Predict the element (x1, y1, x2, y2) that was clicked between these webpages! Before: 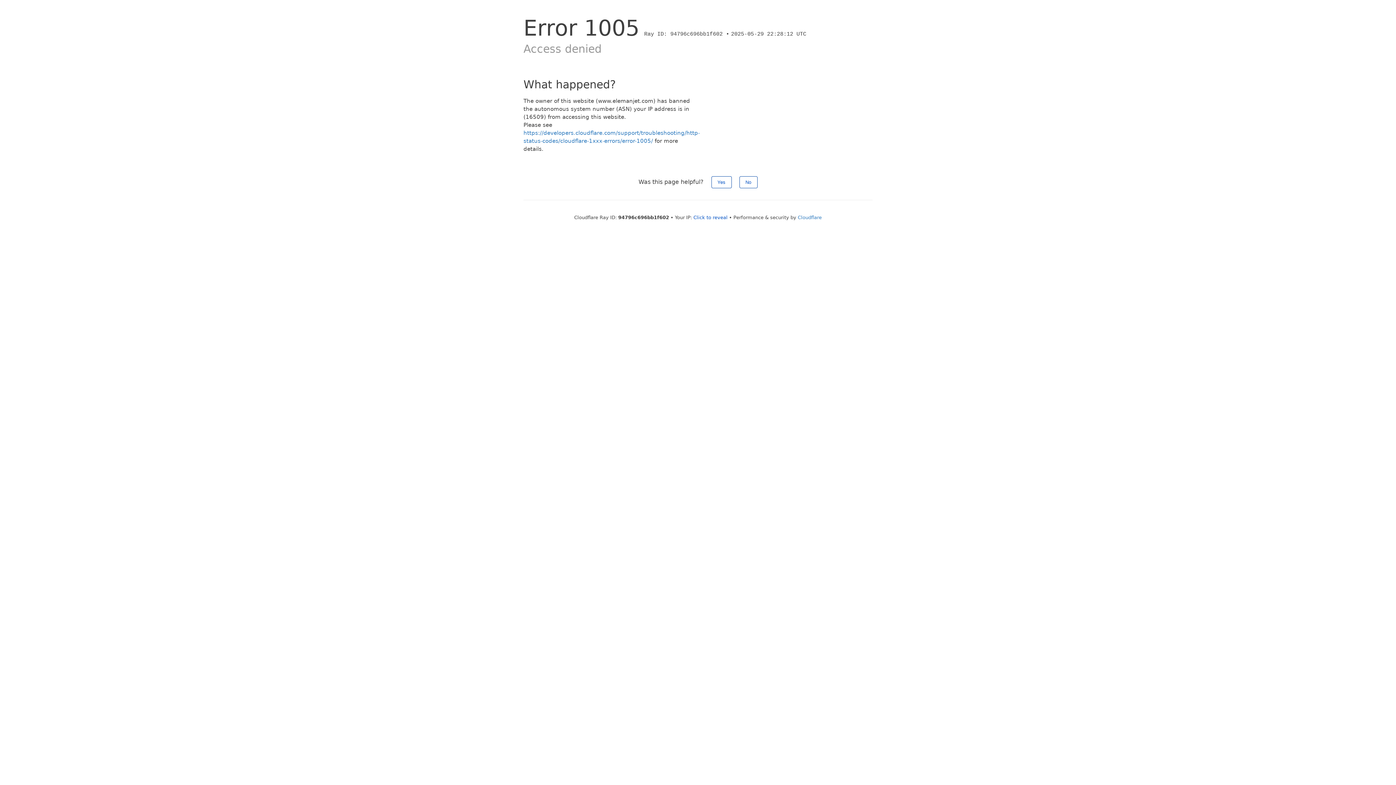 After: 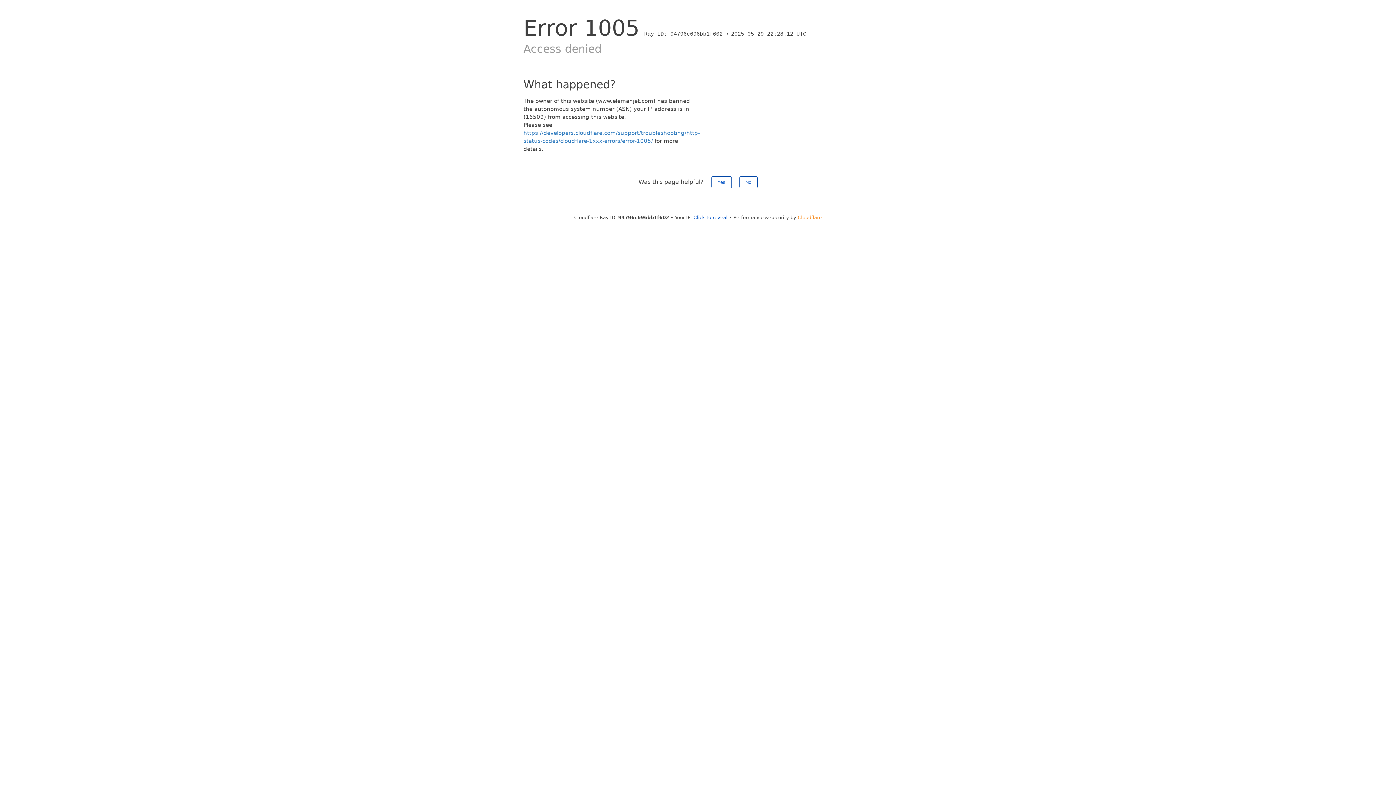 Action: bbox: (798, 214, 822, 220) label: Cloudflare